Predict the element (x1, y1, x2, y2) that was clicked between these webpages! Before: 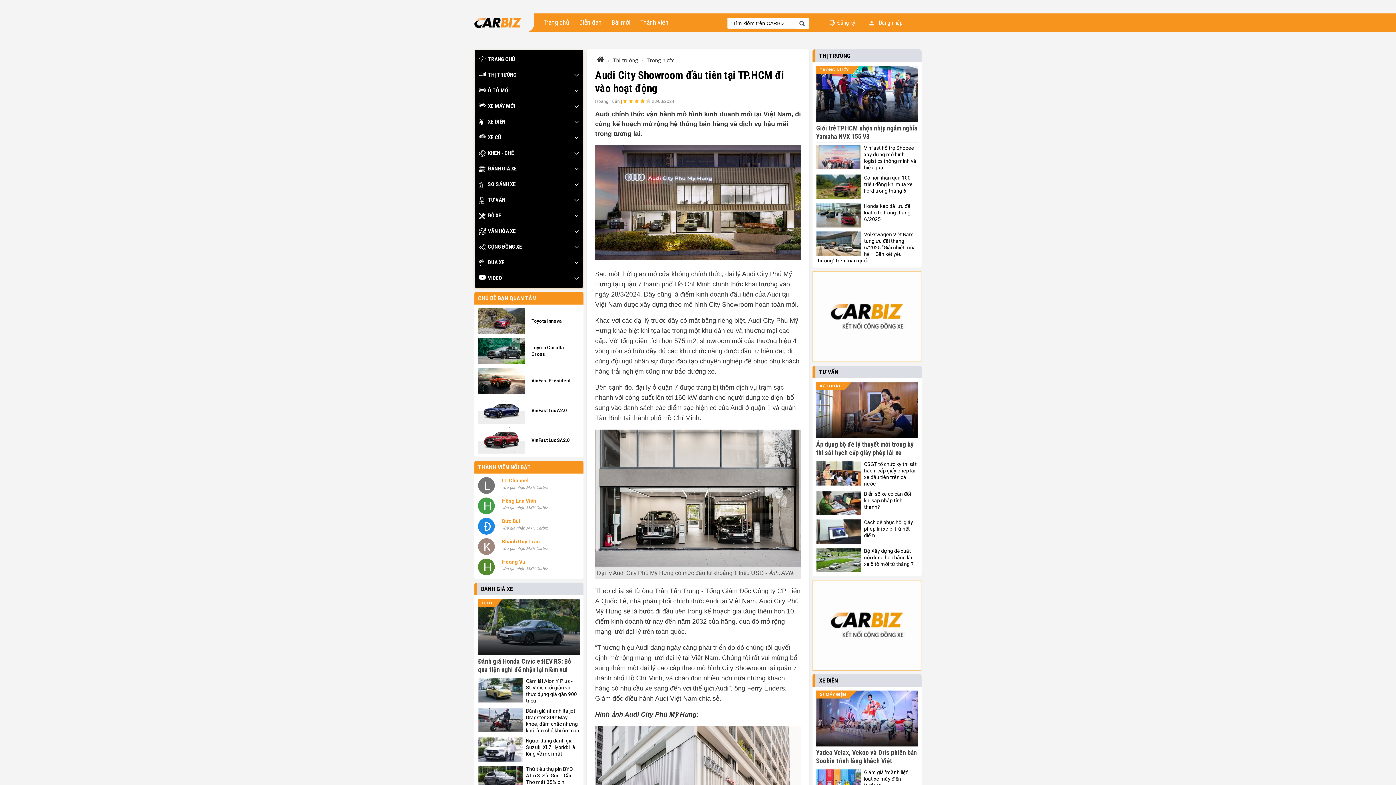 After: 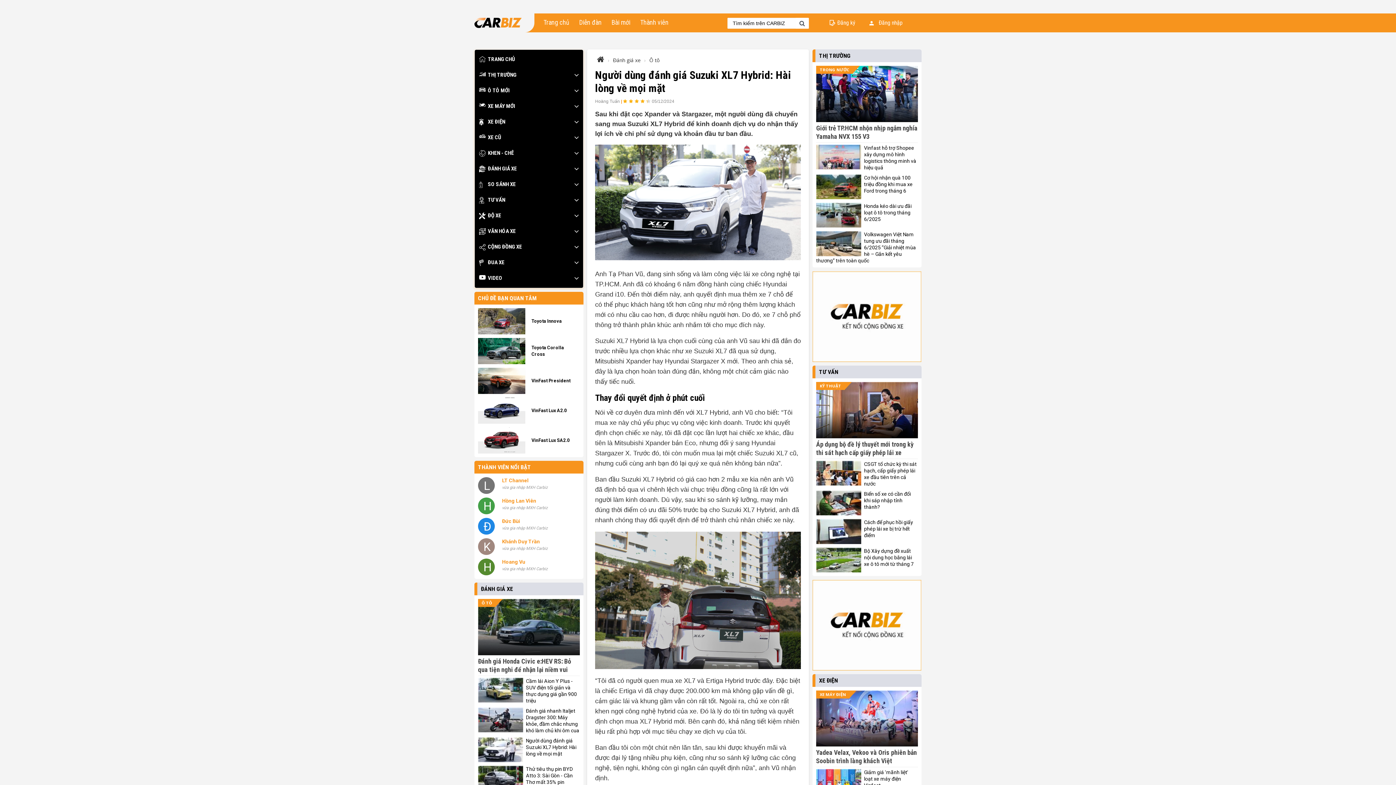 Action: bbox: (478, 737, 523, 762)